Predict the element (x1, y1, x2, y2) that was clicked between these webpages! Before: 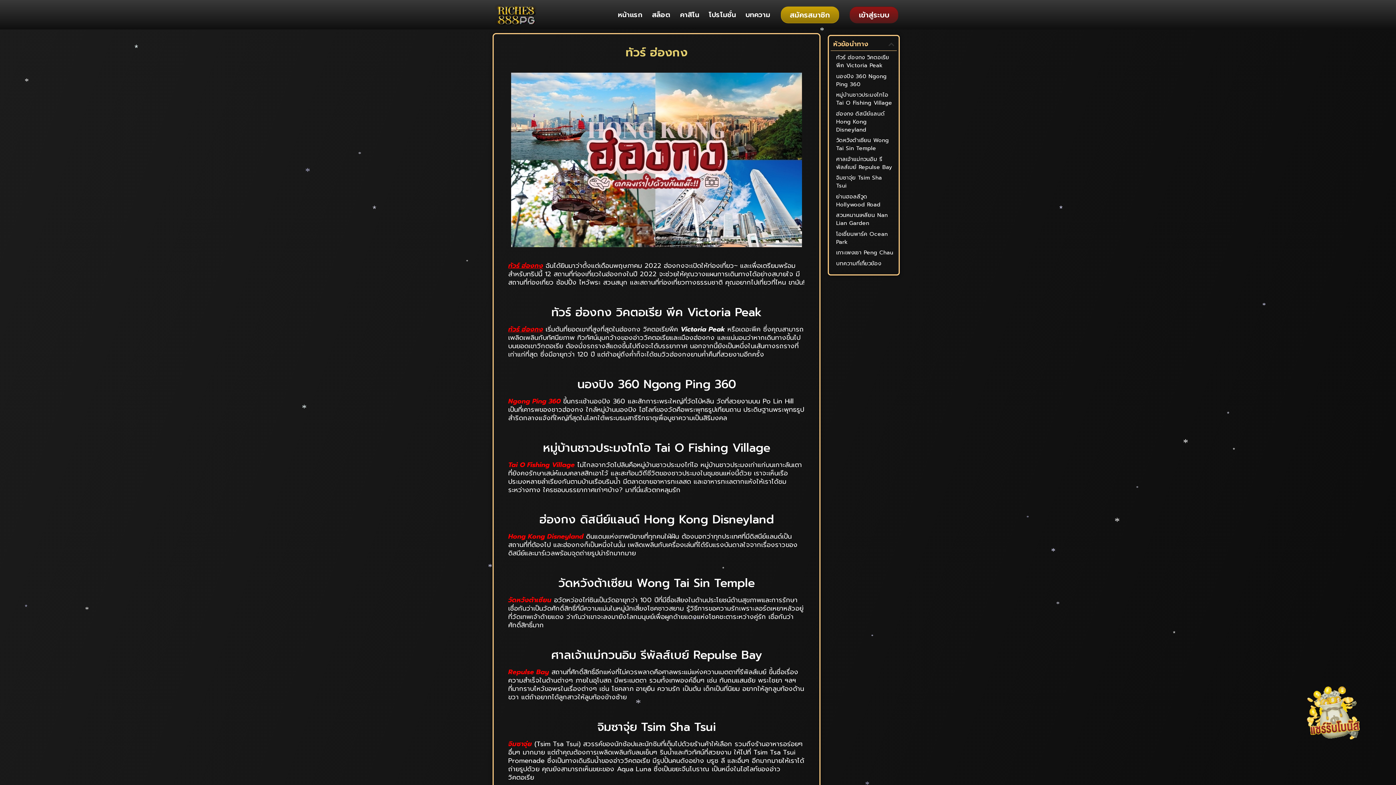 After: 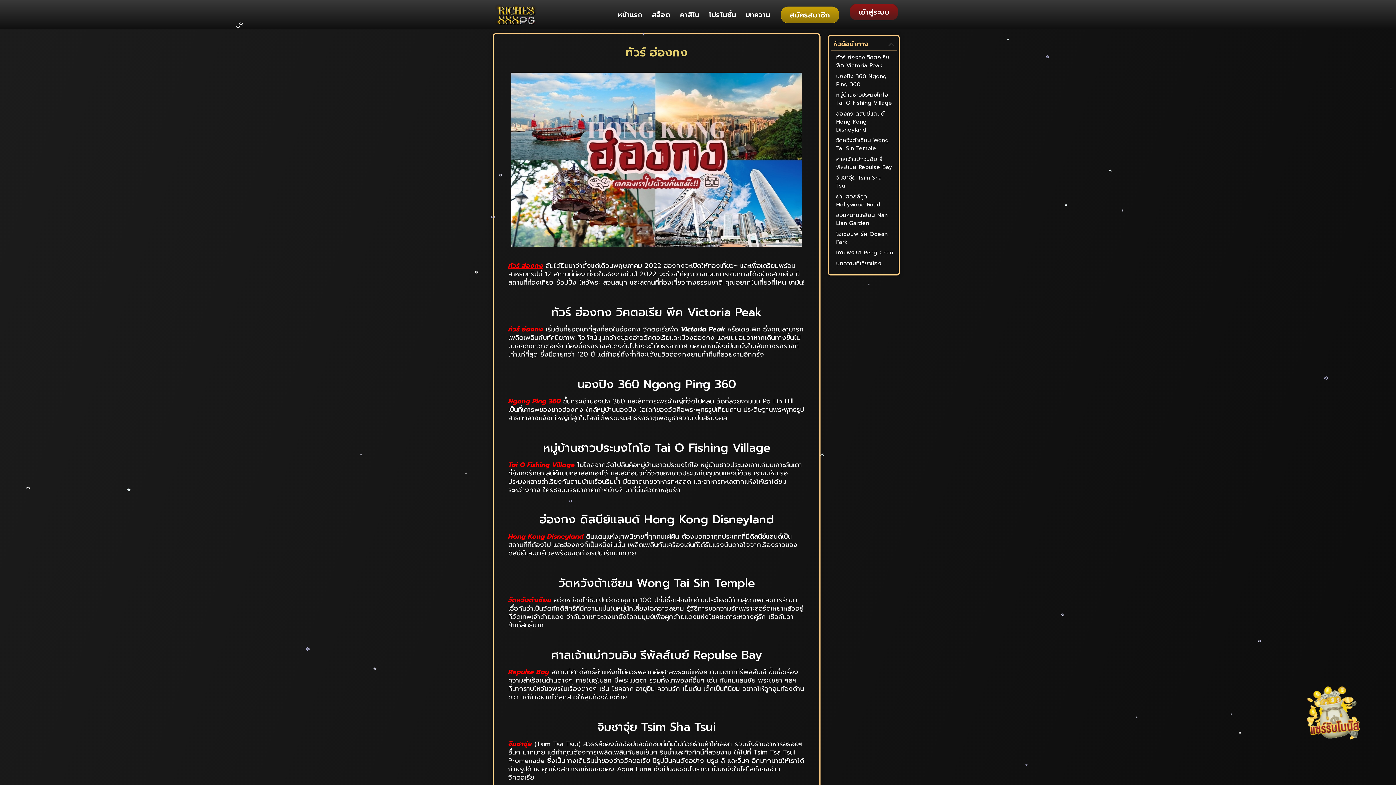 Action: bbox: (849, 6, 898, 23) label: เข้าสู่ระบบ